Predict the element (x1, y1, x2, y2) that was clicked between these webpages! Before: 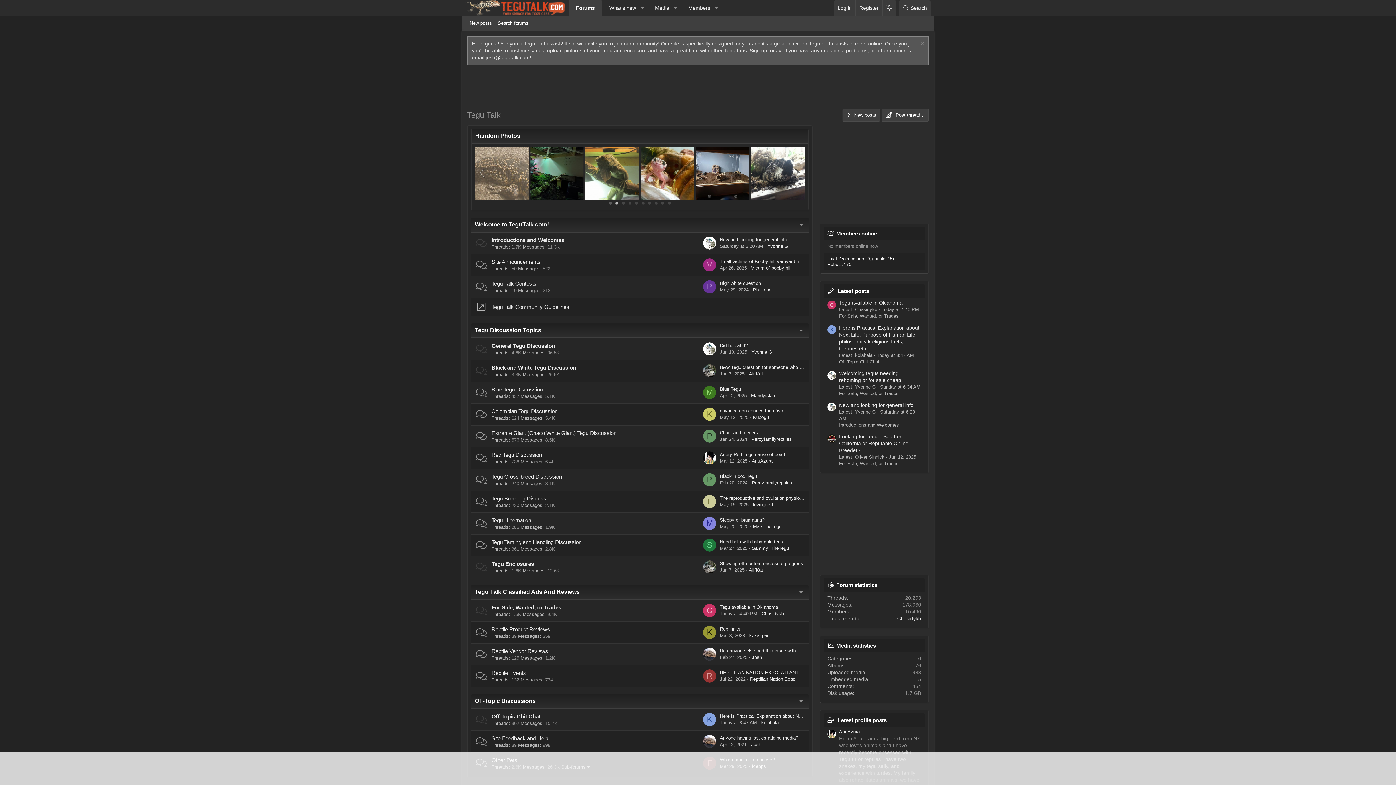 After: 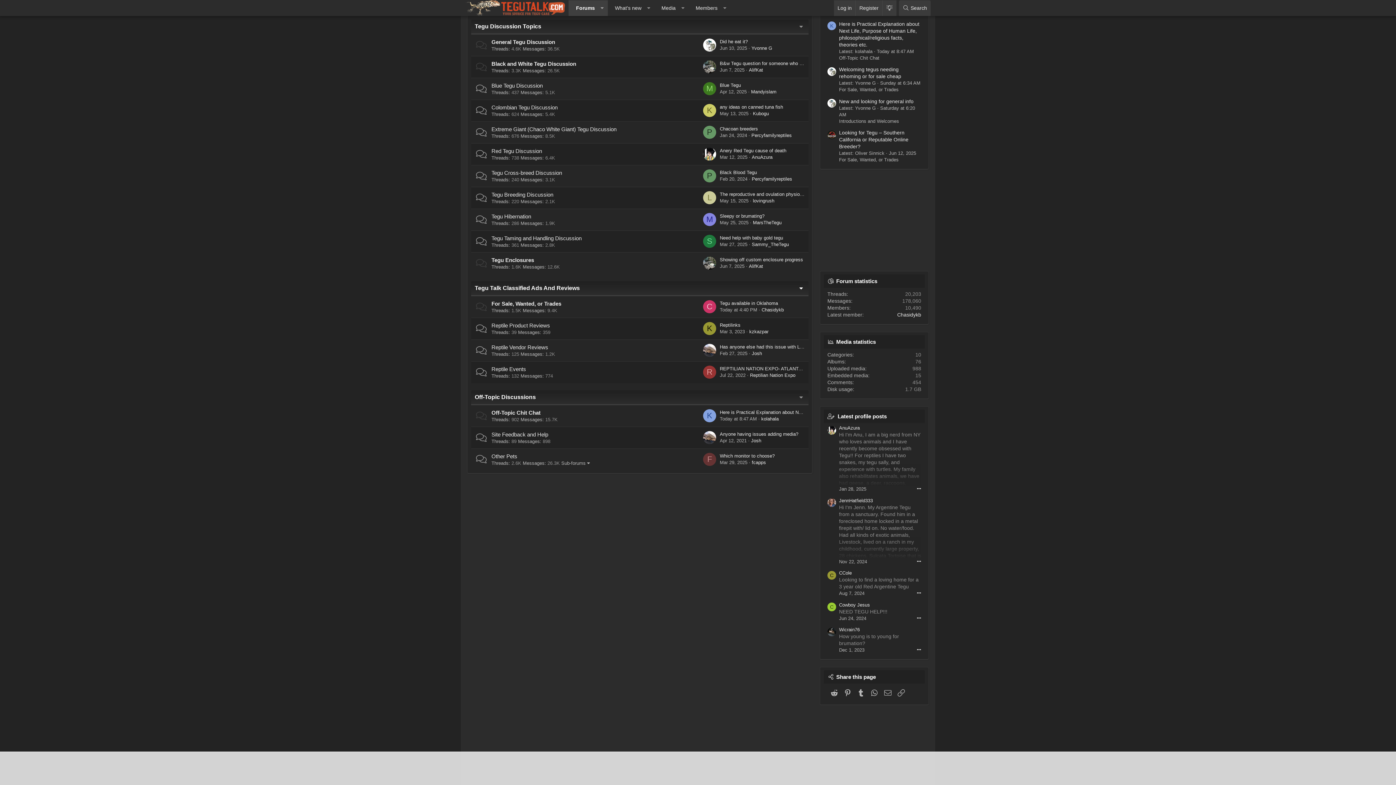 Action: label: Tegu Discussion Topics bbox: (474, 327, 541, 333)